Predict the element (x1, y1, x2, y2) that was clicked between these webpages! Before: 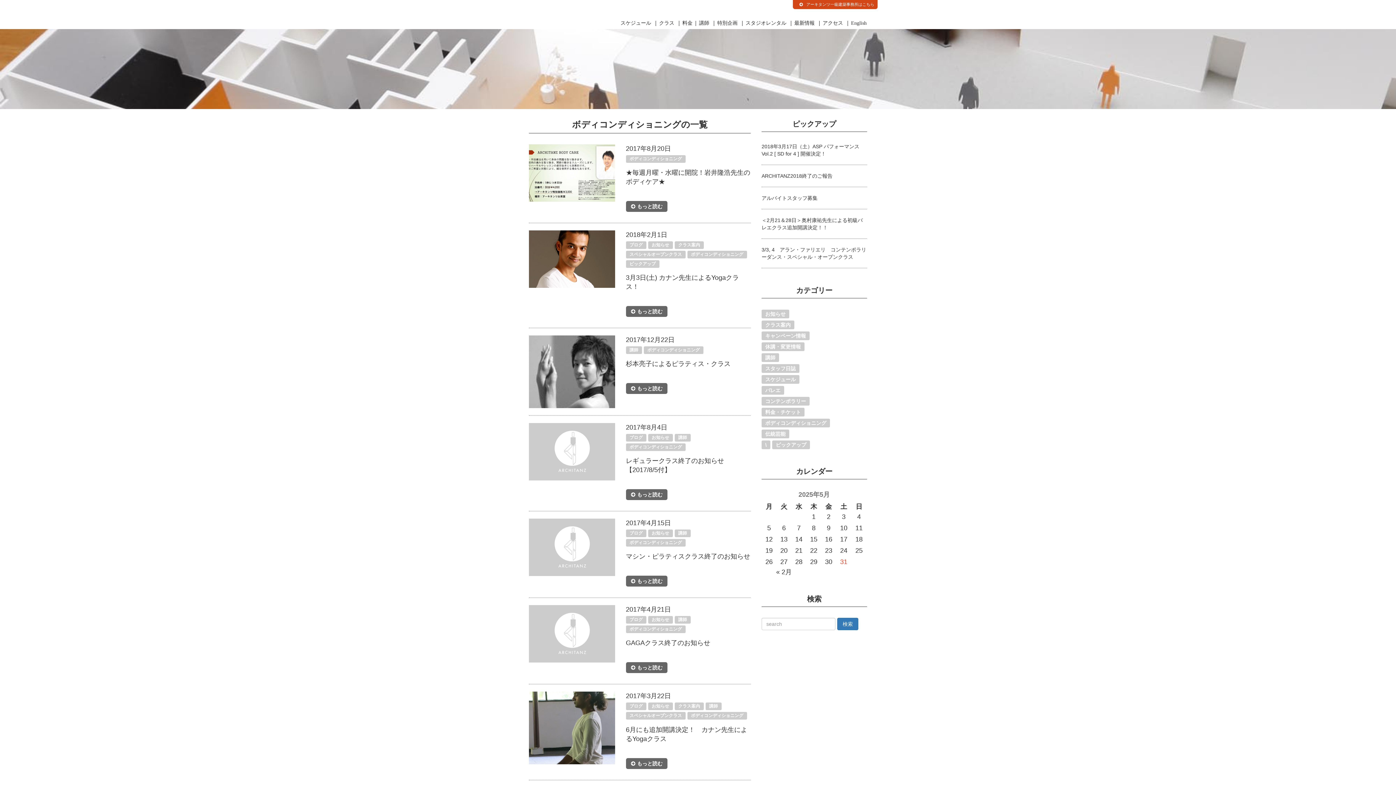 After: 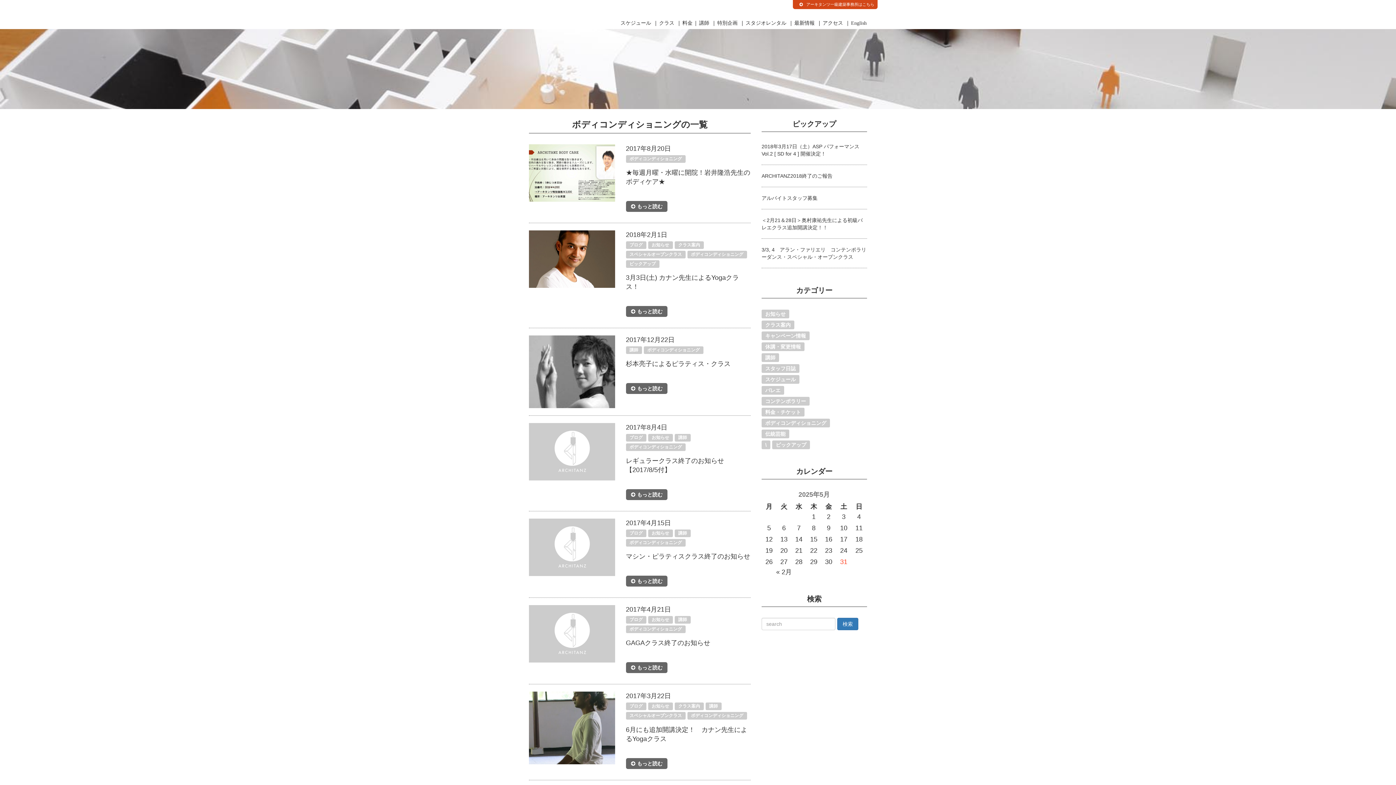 Action: label: ボディコンディショニング bbox: (687, 250, 747, 258)